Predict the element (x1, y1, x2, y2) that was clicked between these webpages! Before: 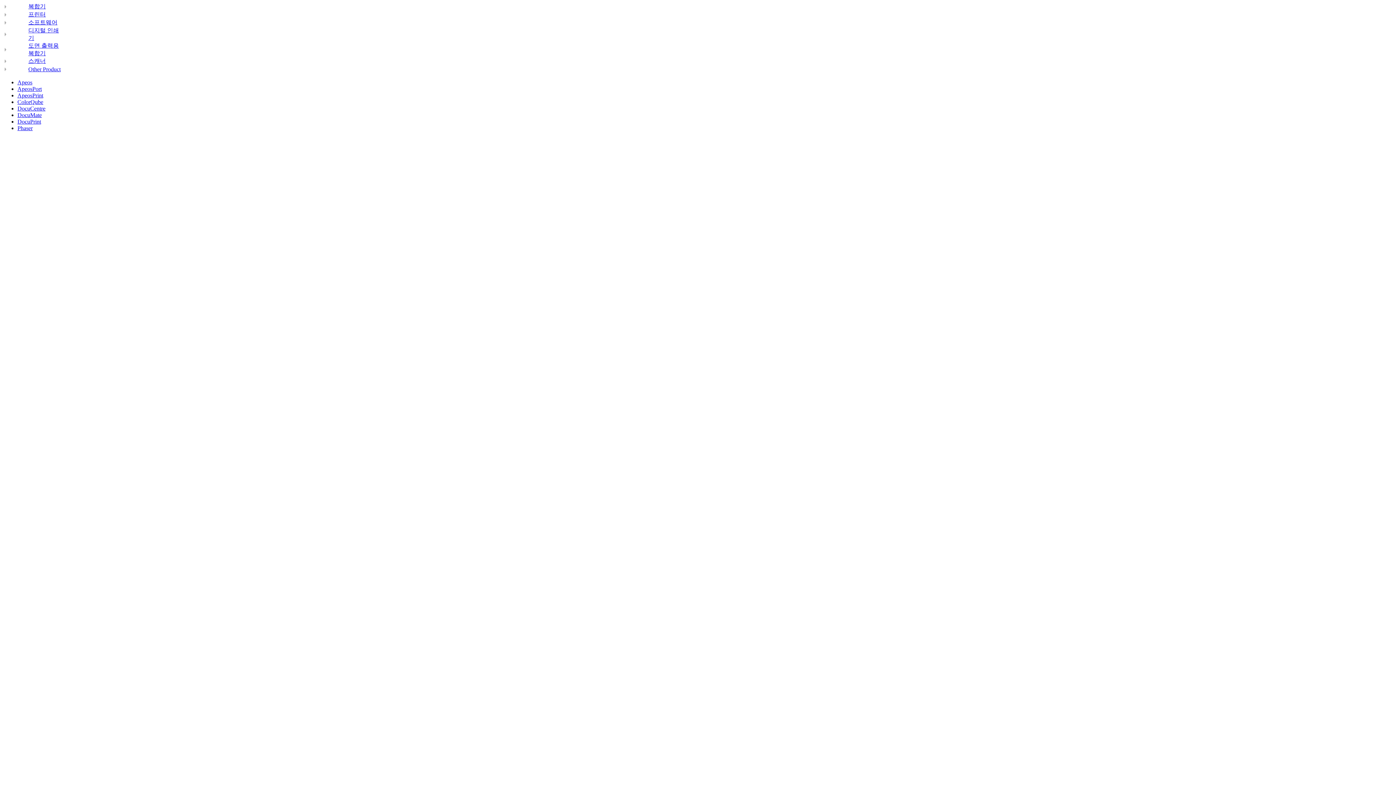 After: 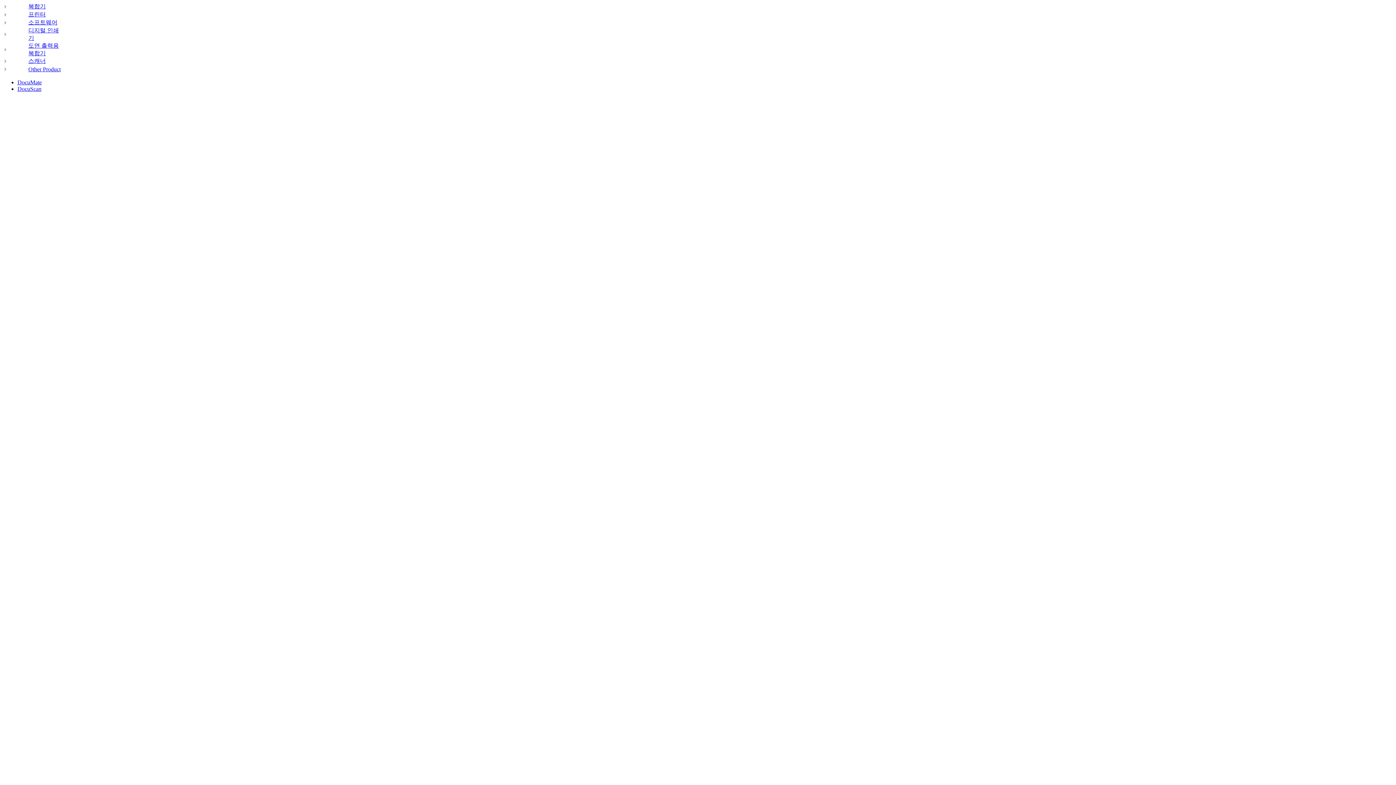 Action: bbox: (2, 58, 8, 64)